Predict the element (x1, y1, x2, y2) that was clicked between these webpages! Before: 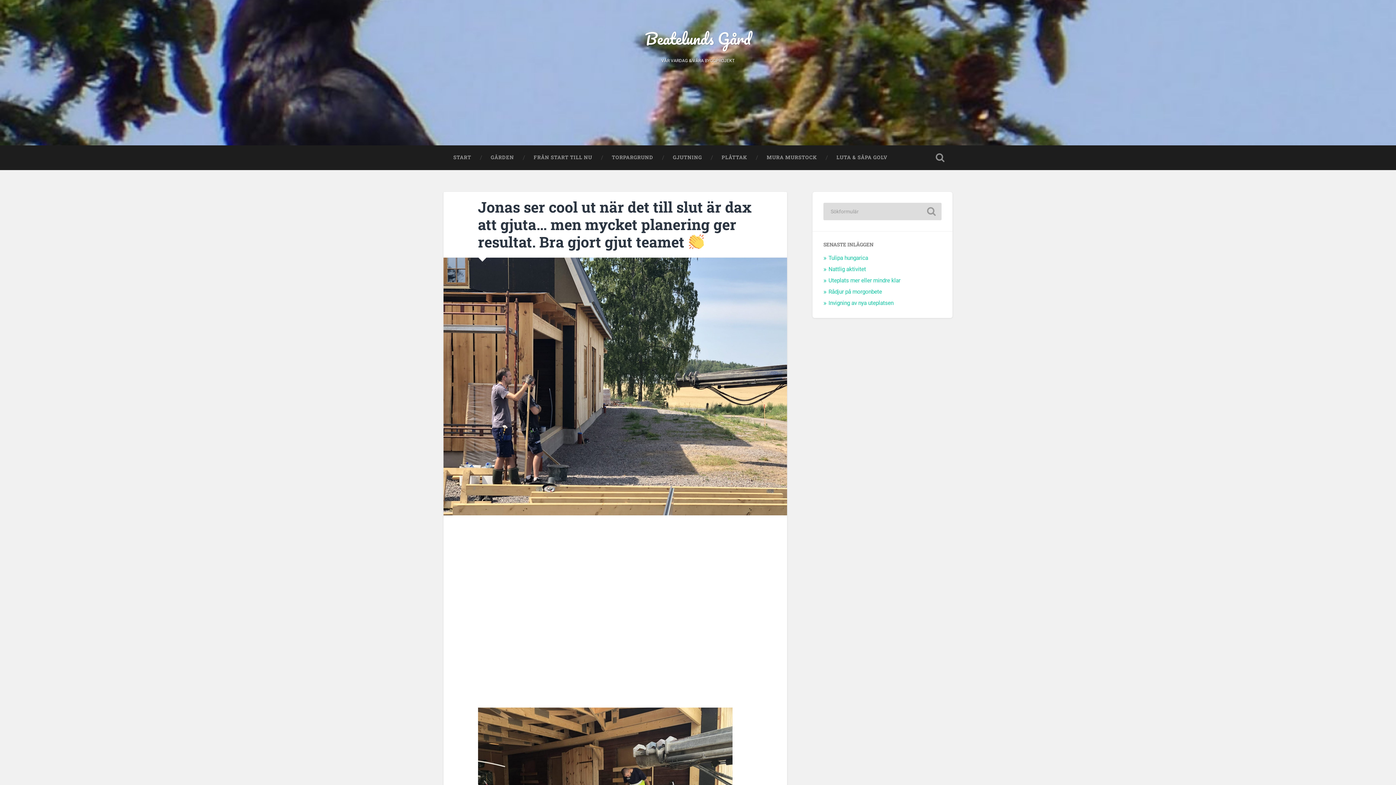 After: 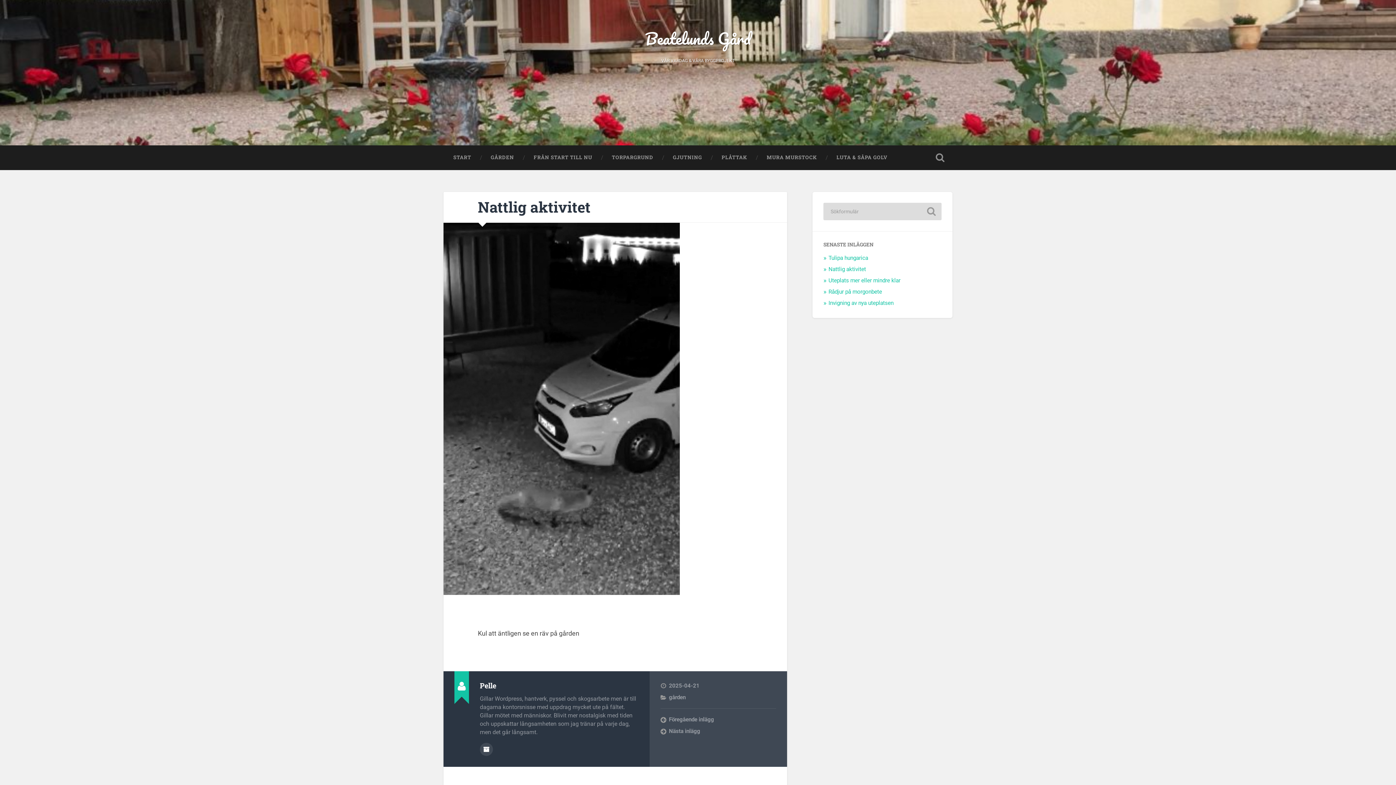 Action: bbox: (828, 266, 866, 272) label: Nattlig aktivitet